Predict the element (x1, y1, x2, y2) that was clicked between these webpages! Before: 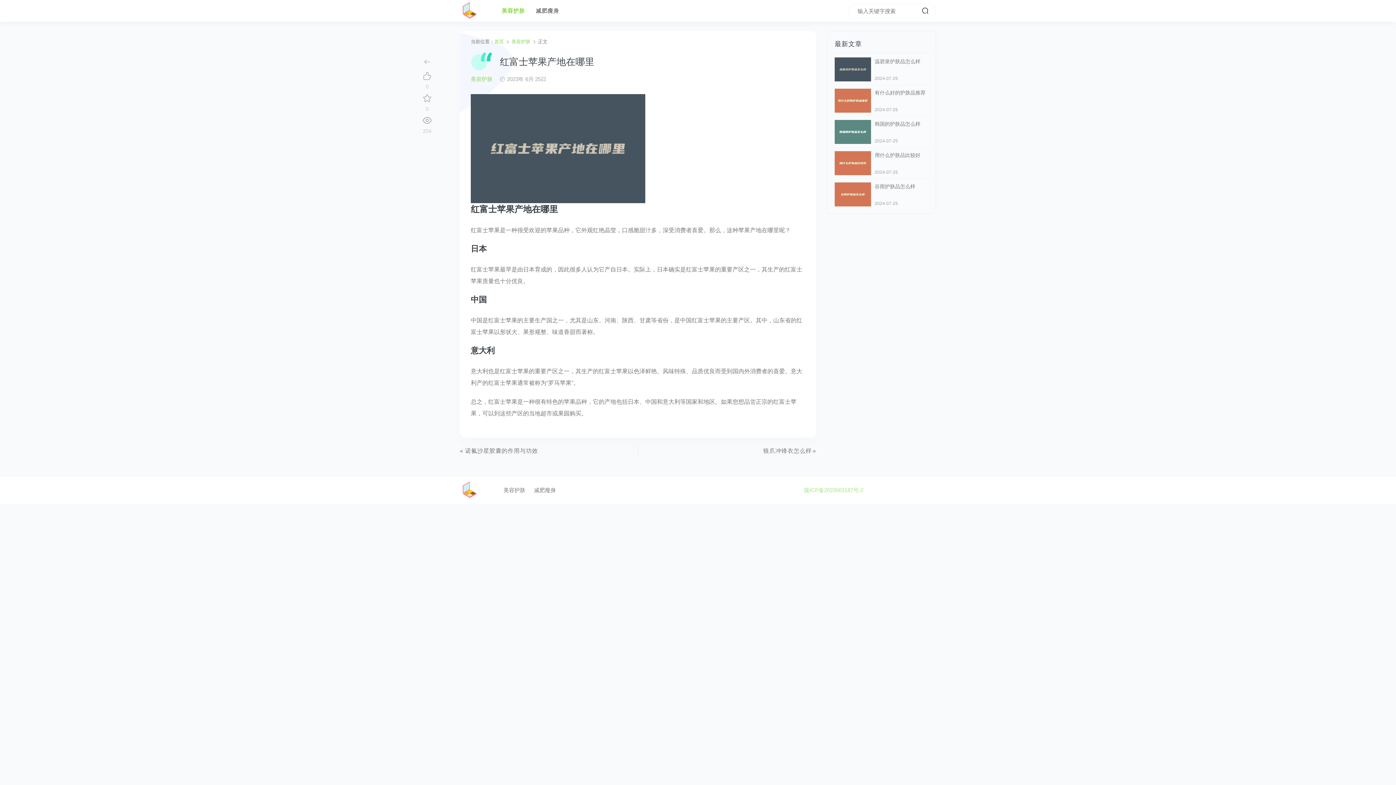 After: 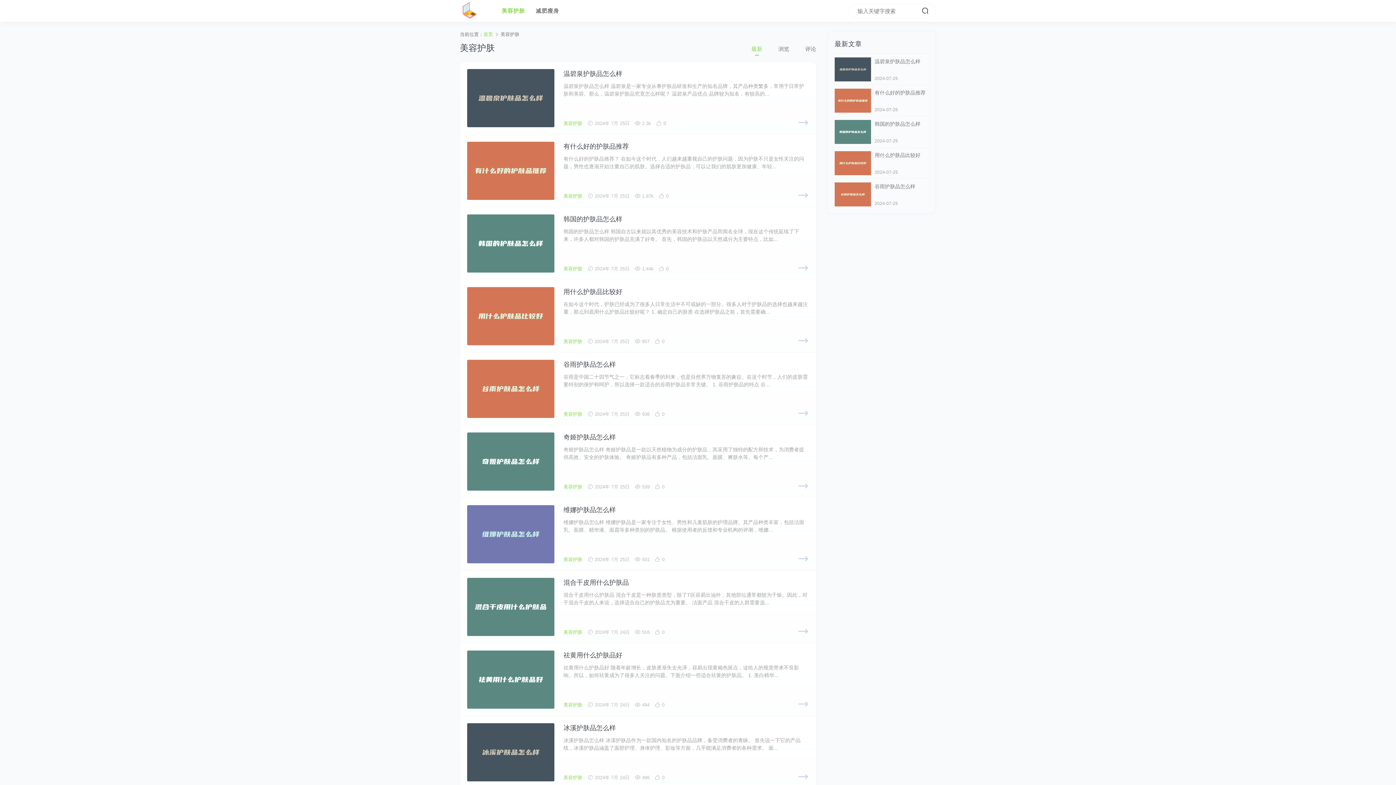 Action: bbox: (496, 1, 530, 20) label: 美容护肤